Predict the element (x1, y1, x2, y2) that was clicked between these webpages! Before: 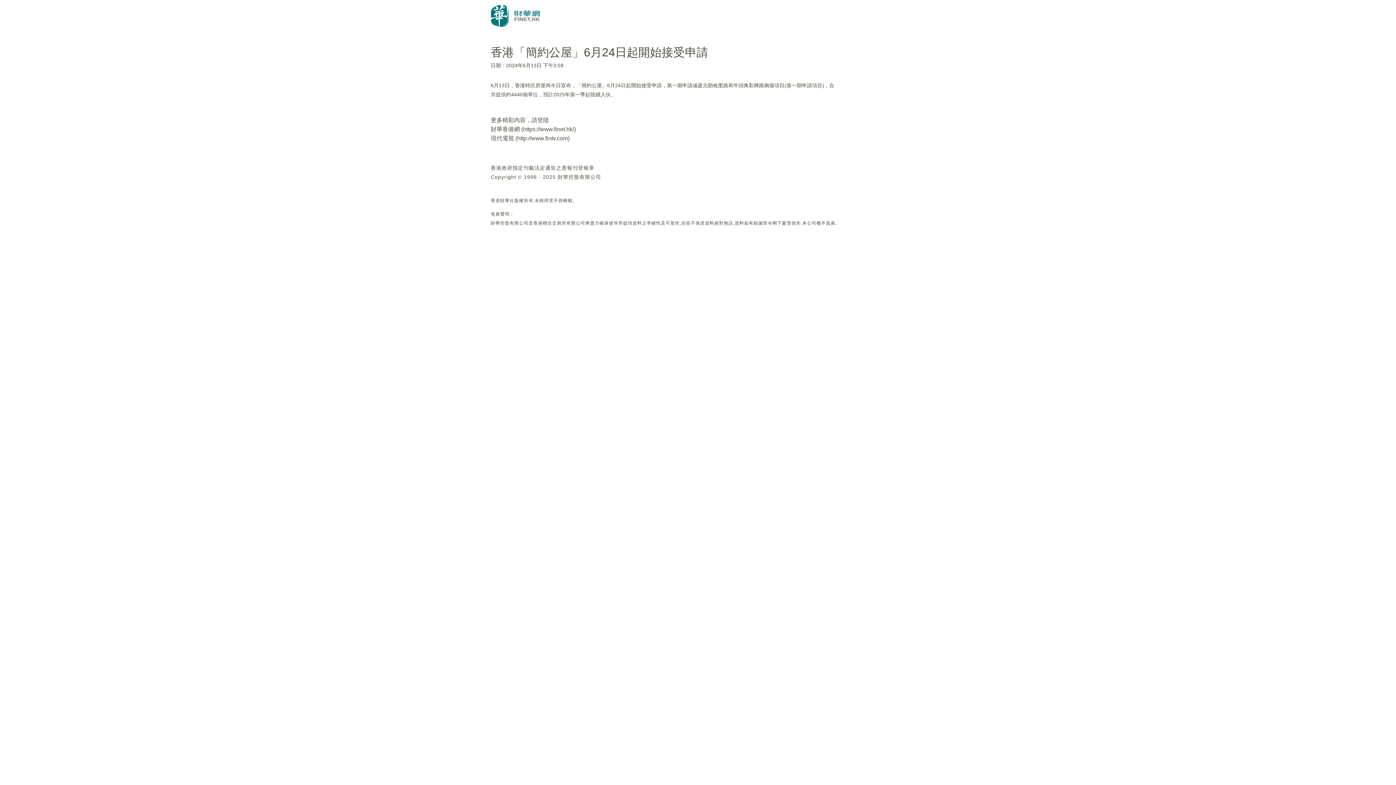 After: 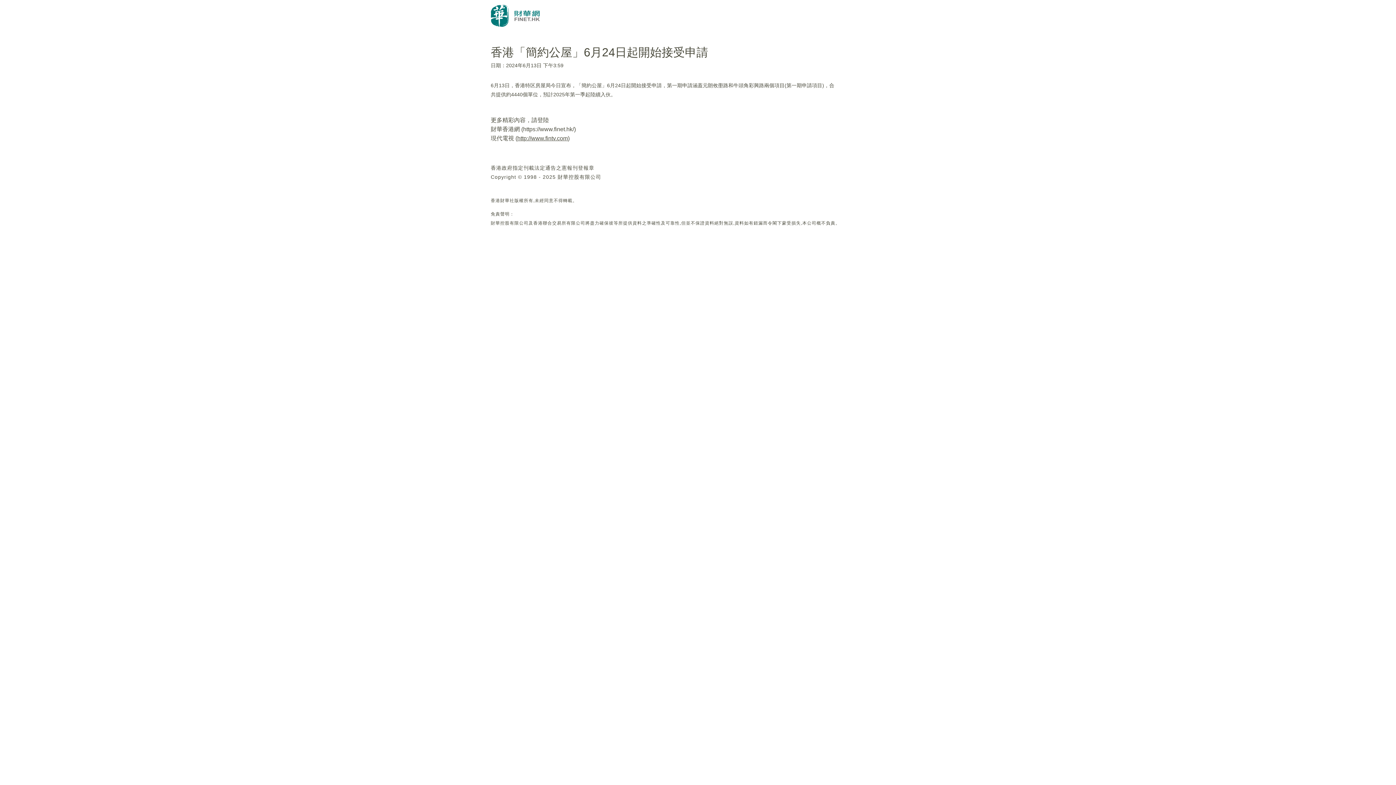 Action: label: http://www.fintv.com bbox: (517, 135, 568, 141)